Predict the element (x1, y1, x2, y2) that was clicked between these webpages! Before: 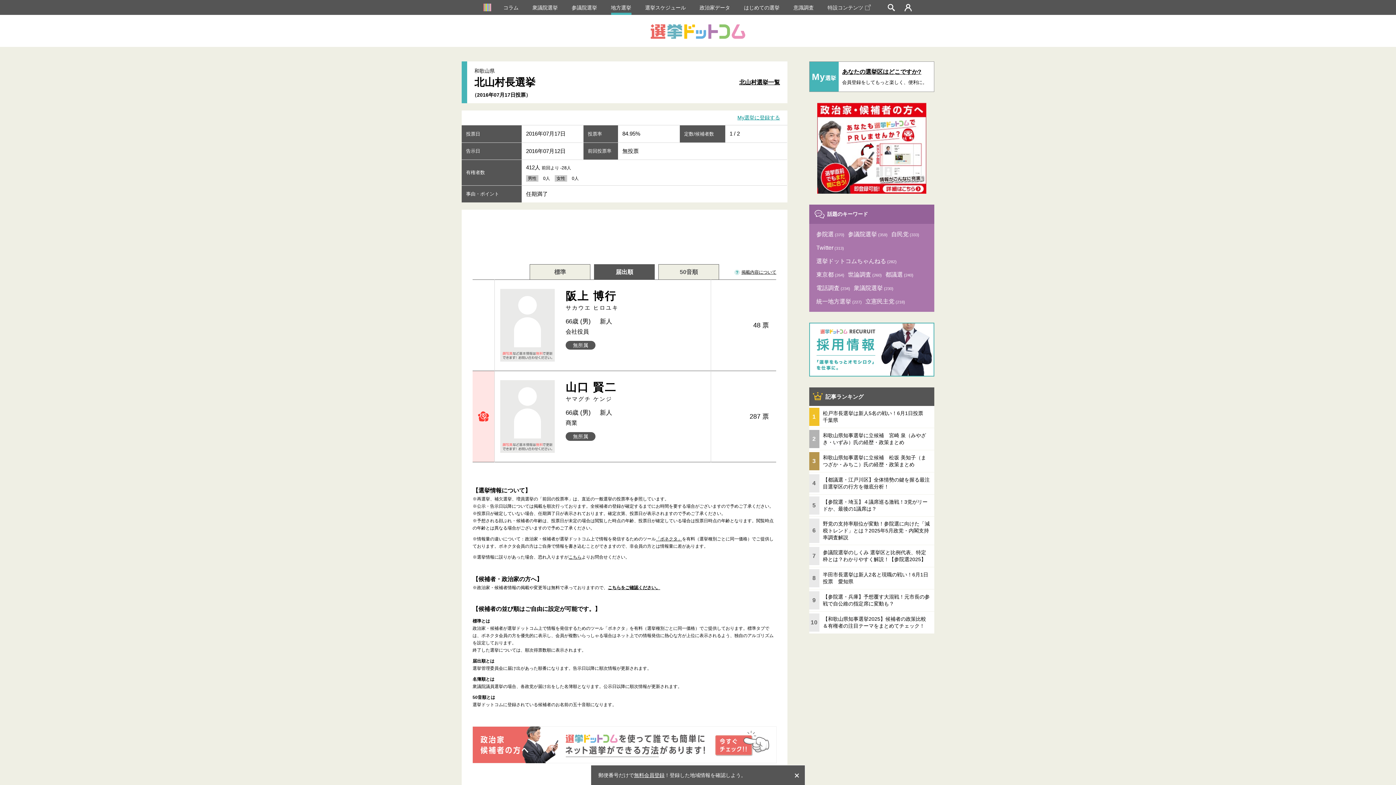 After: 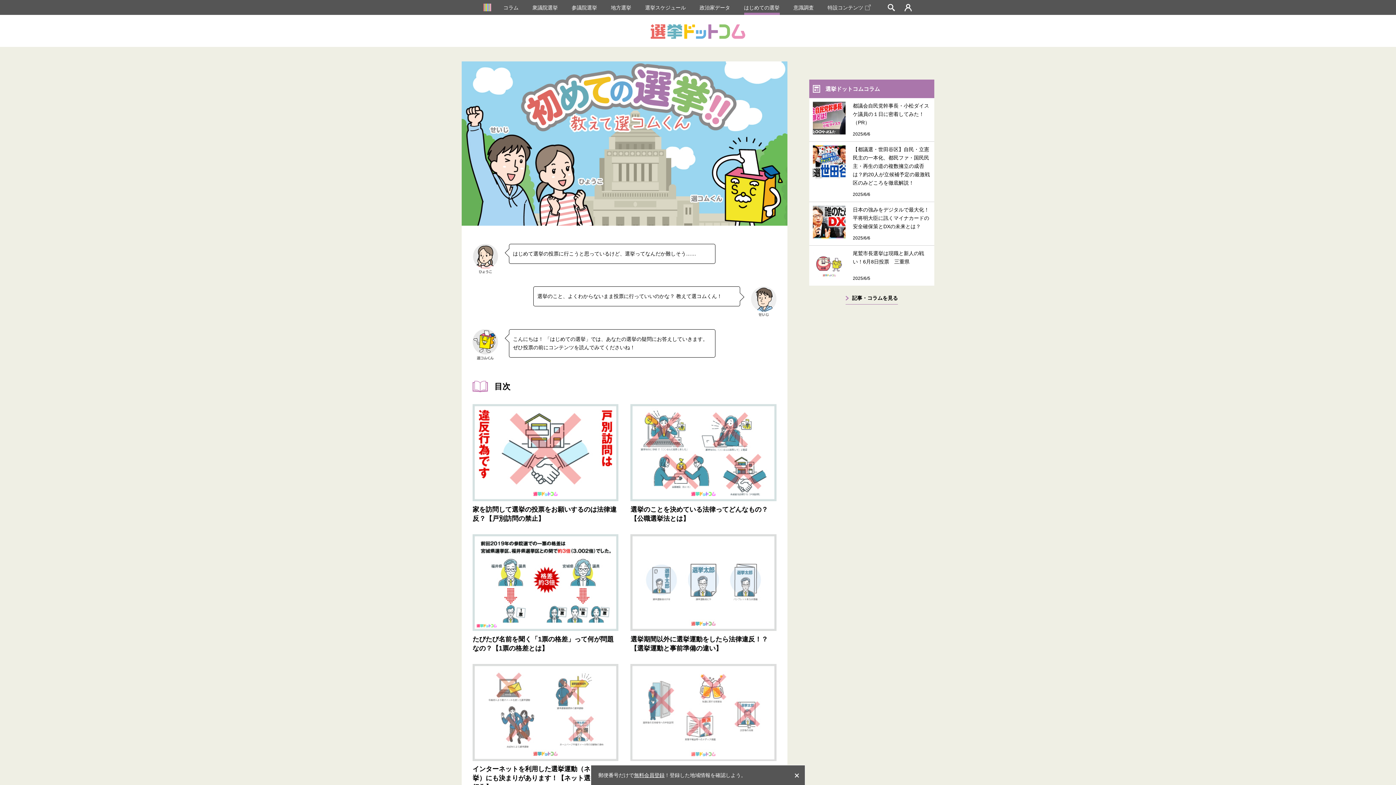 Action: label: はじめての選挙 bbox: (744, 1, 779, 13)